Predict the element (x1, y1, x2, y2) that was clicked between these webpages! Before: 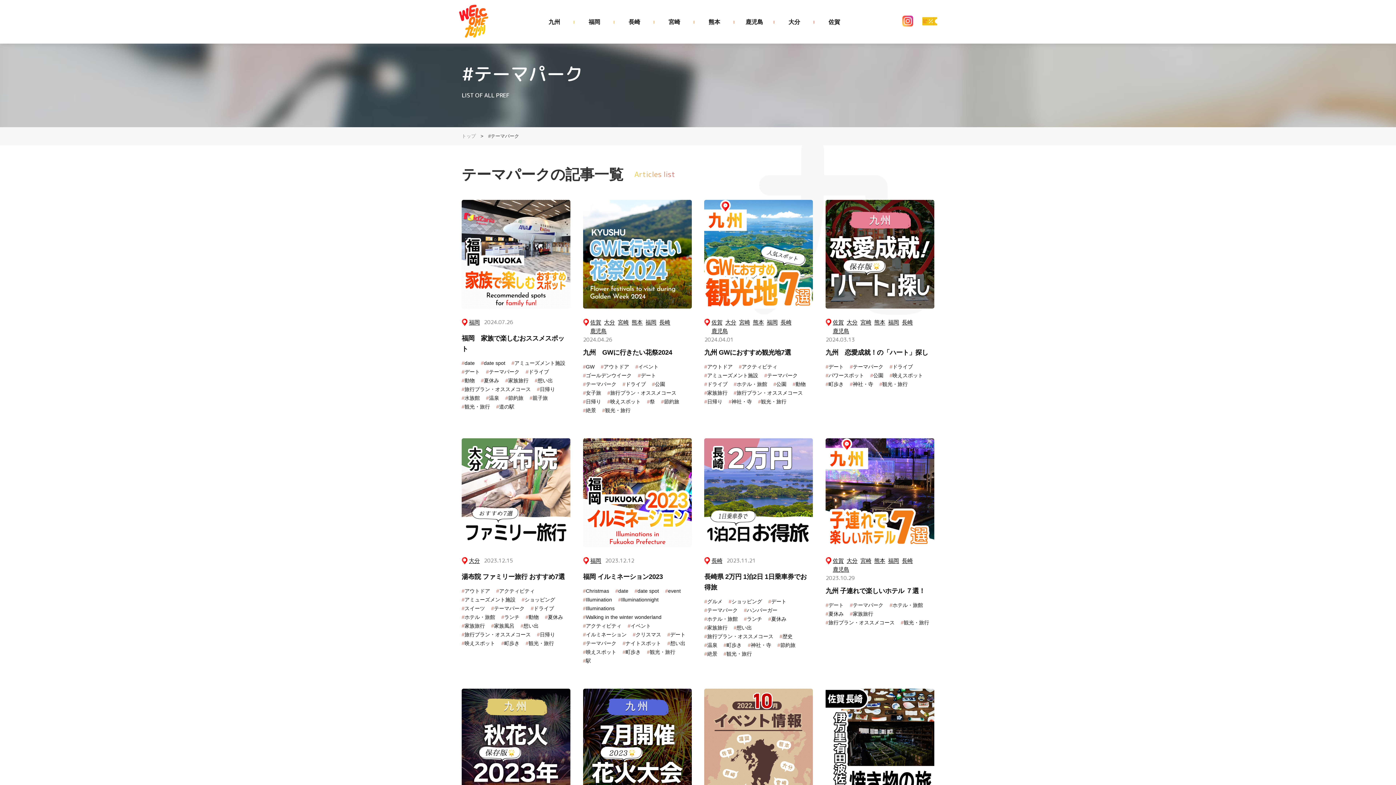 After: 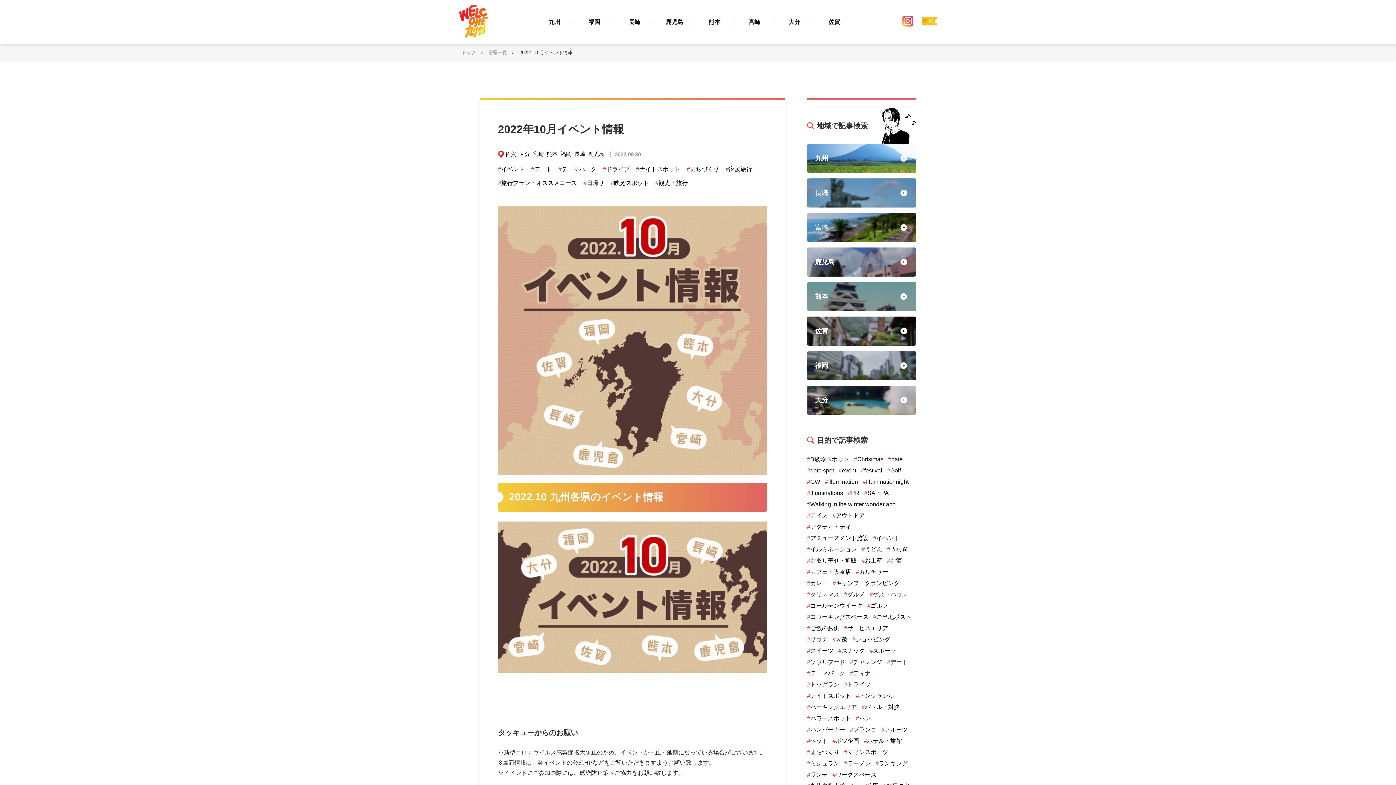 Action: bbox: (704, 689, 813, 797)